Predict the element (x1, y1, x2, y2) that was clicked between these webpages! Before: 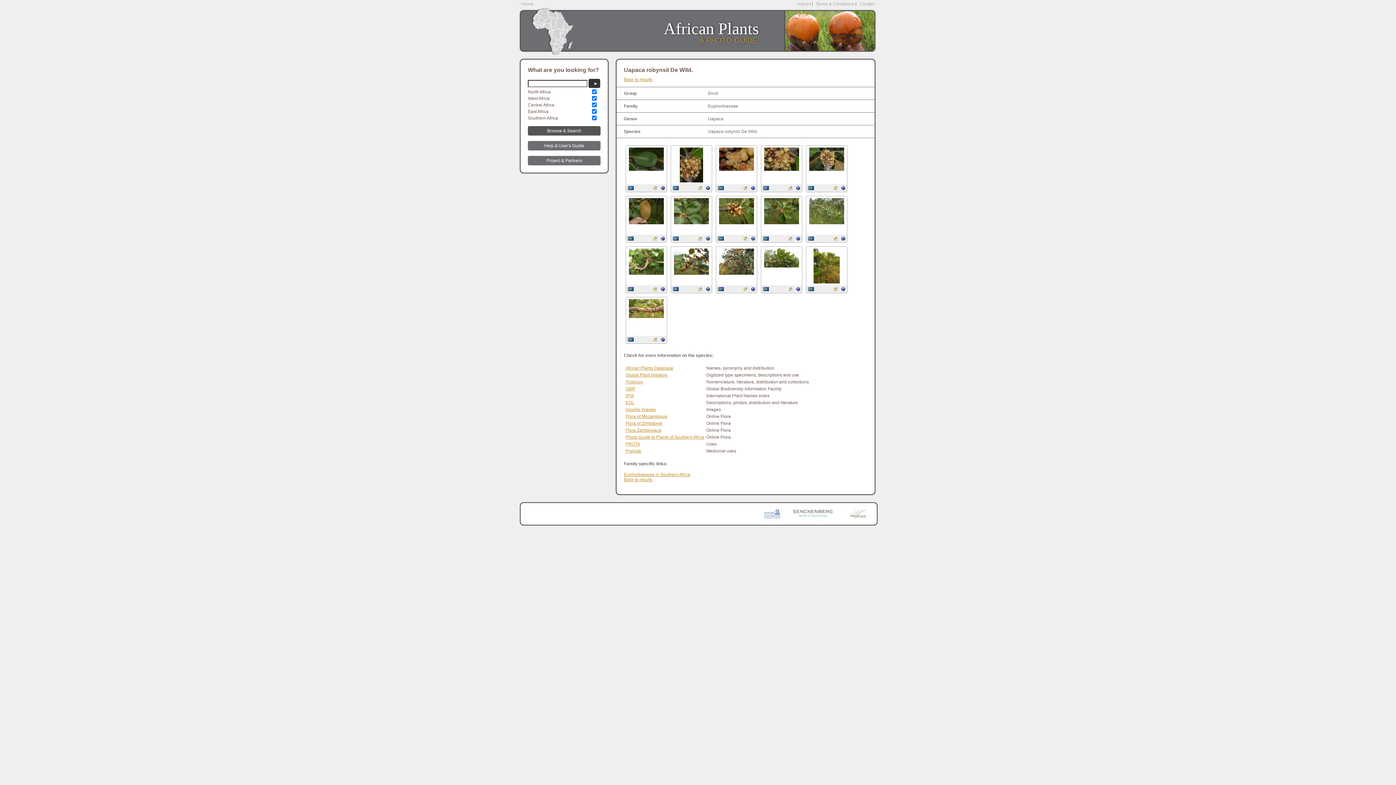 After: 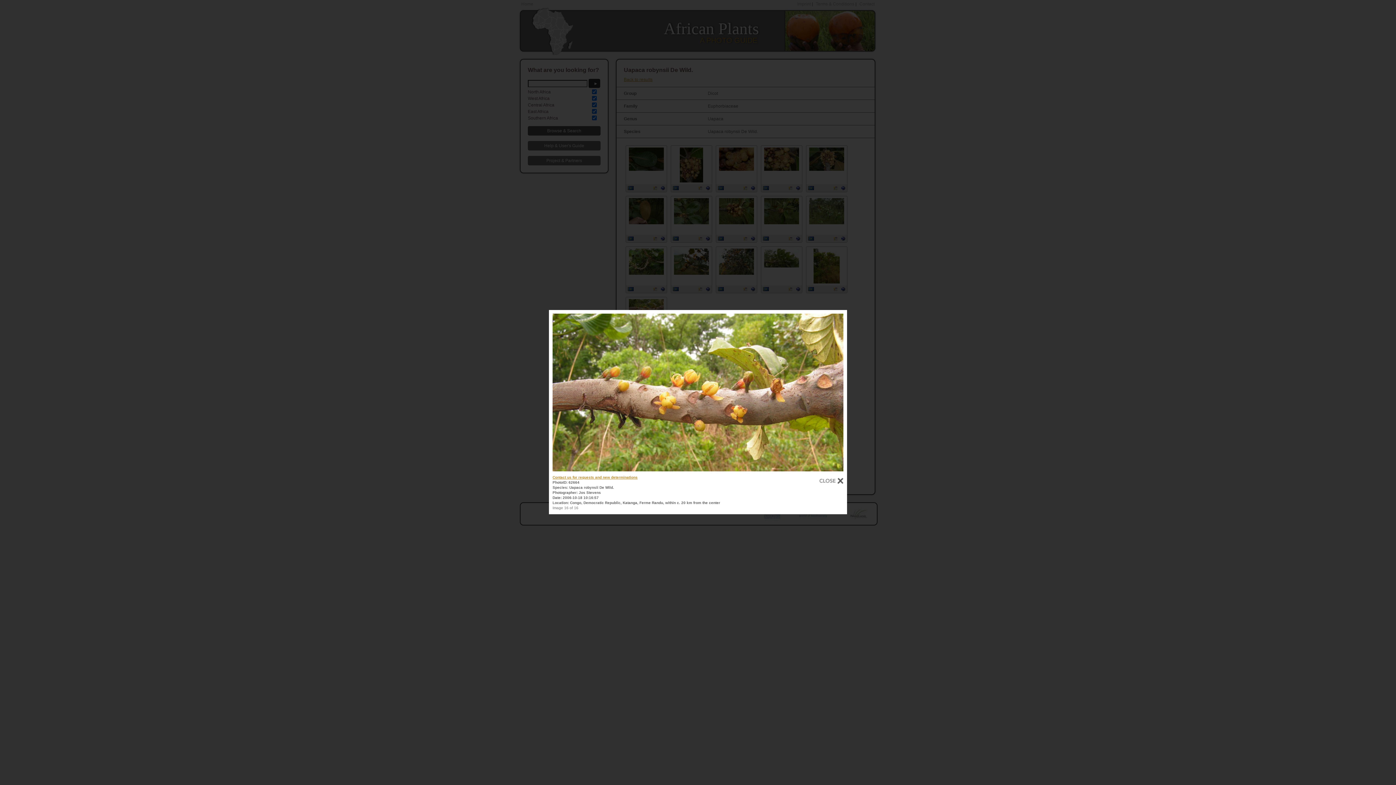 Action: bbox: (629, 314, 664, 319)